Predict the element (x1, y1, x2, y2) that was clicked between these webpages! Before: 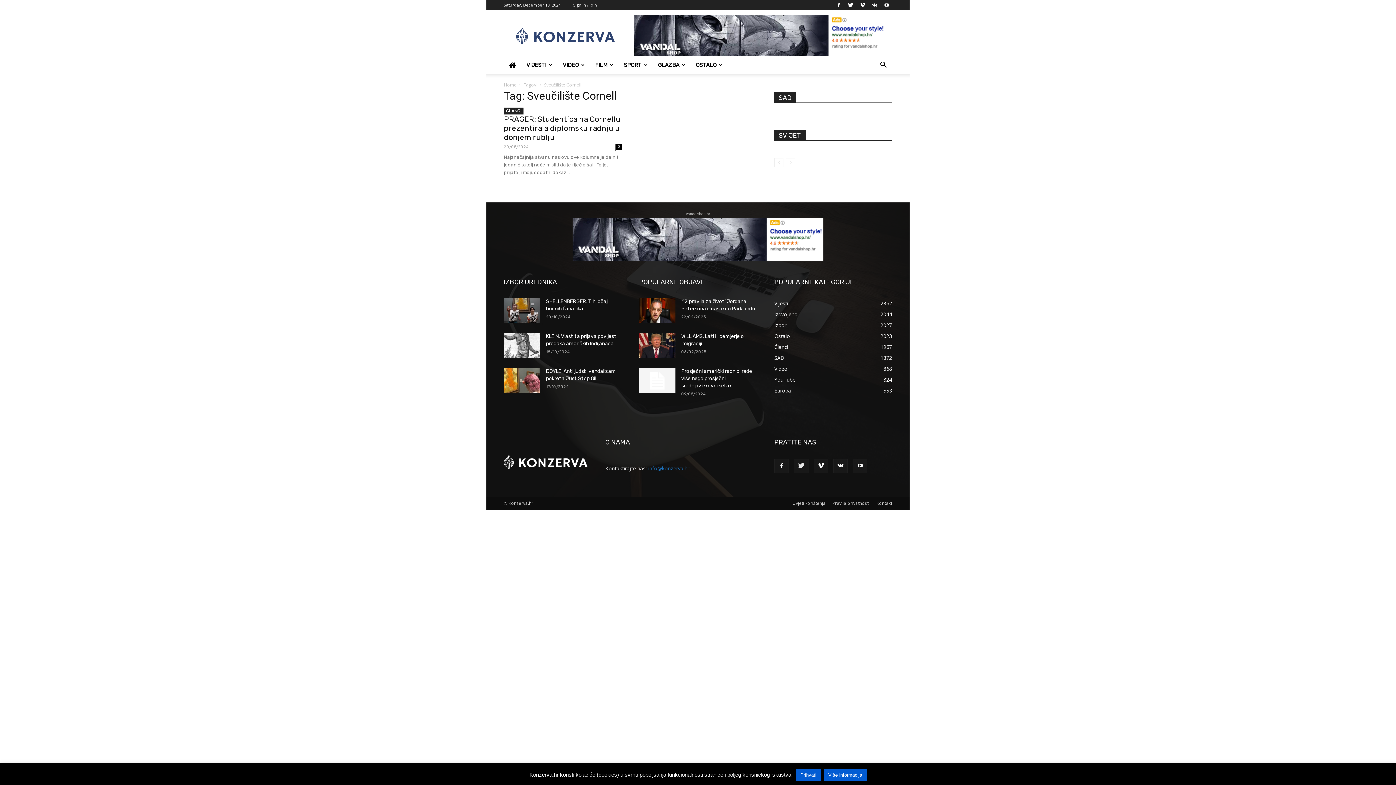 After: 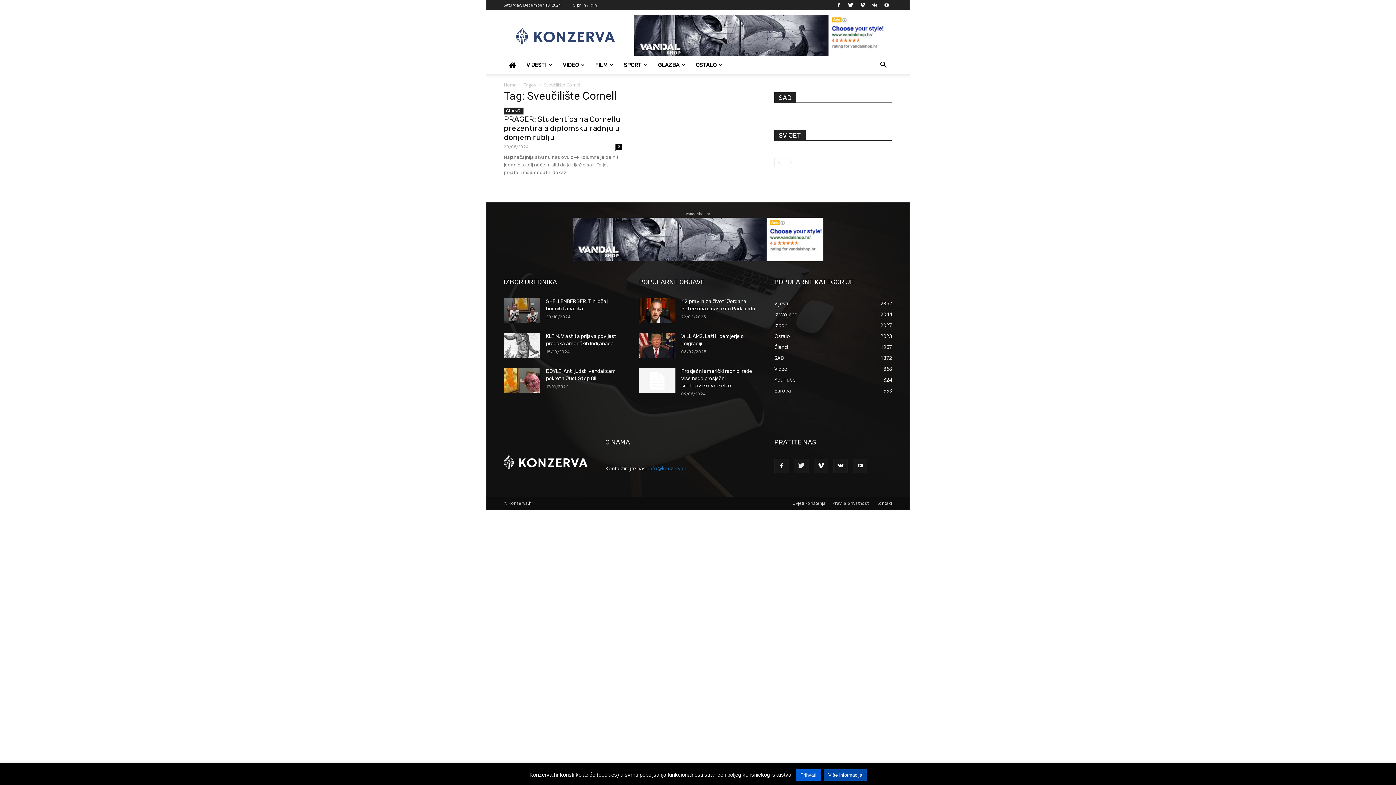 Action: bbox: (824, 769, 866, 781) label: Više informacija